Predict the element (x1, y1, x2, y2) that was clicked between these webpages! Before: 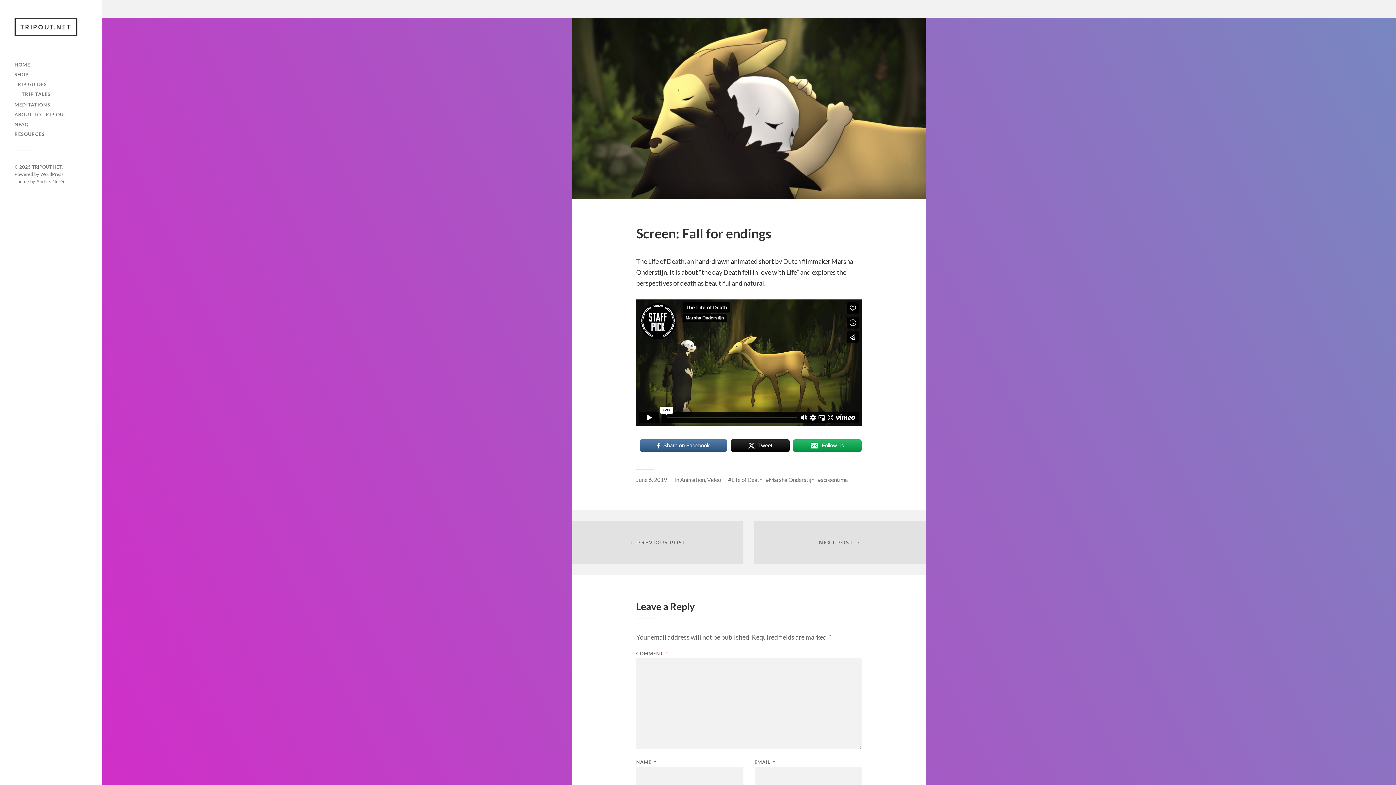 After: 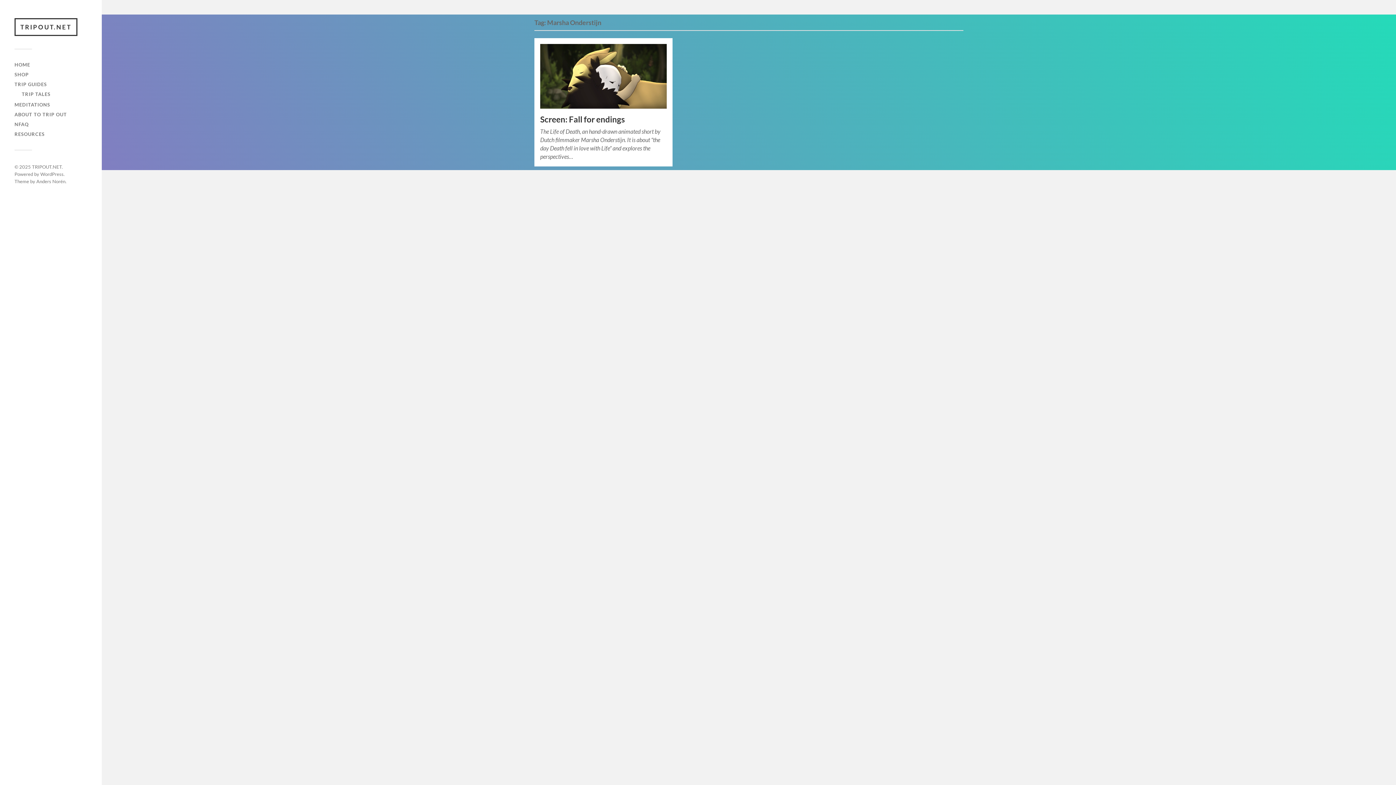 Action: label: Marsha Onderstijn bbox: (765, 476, 814, 483)